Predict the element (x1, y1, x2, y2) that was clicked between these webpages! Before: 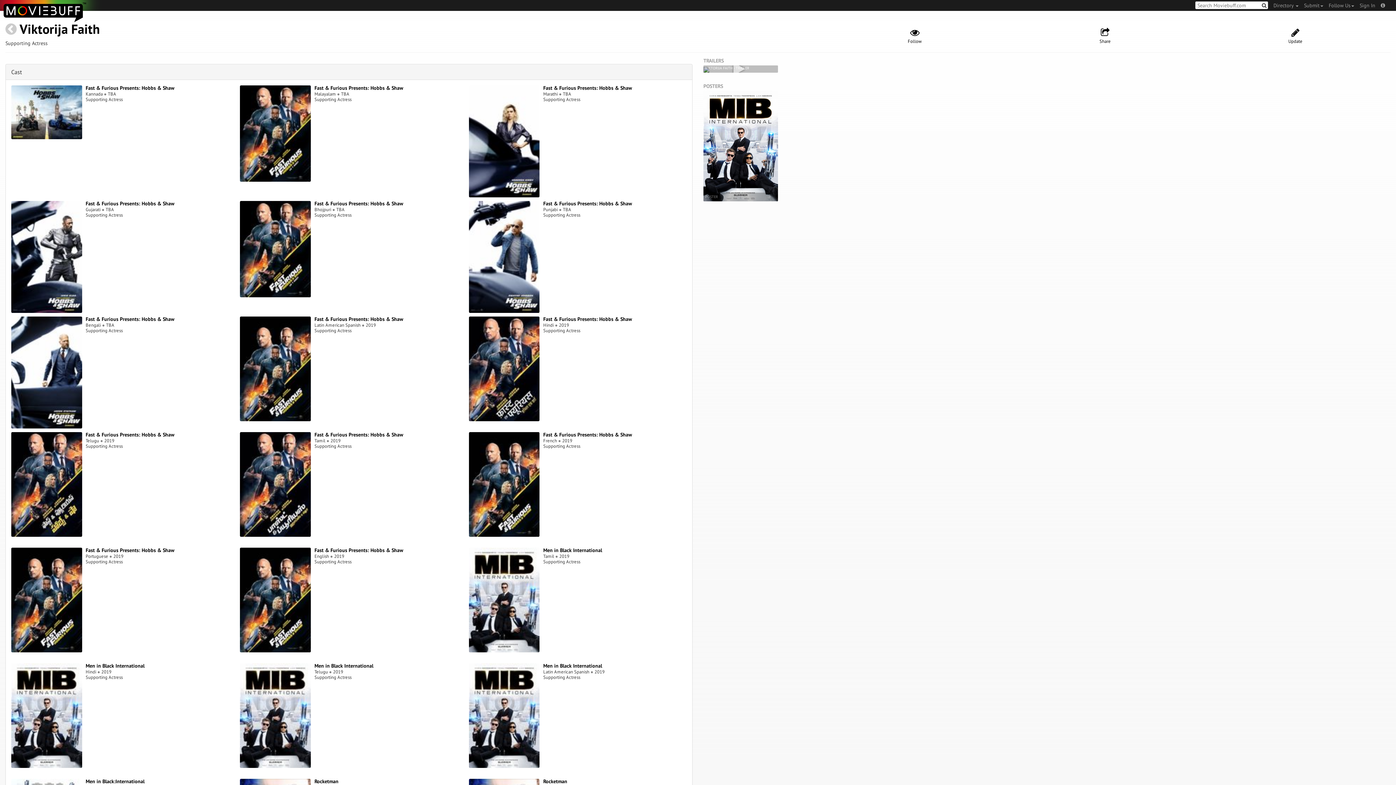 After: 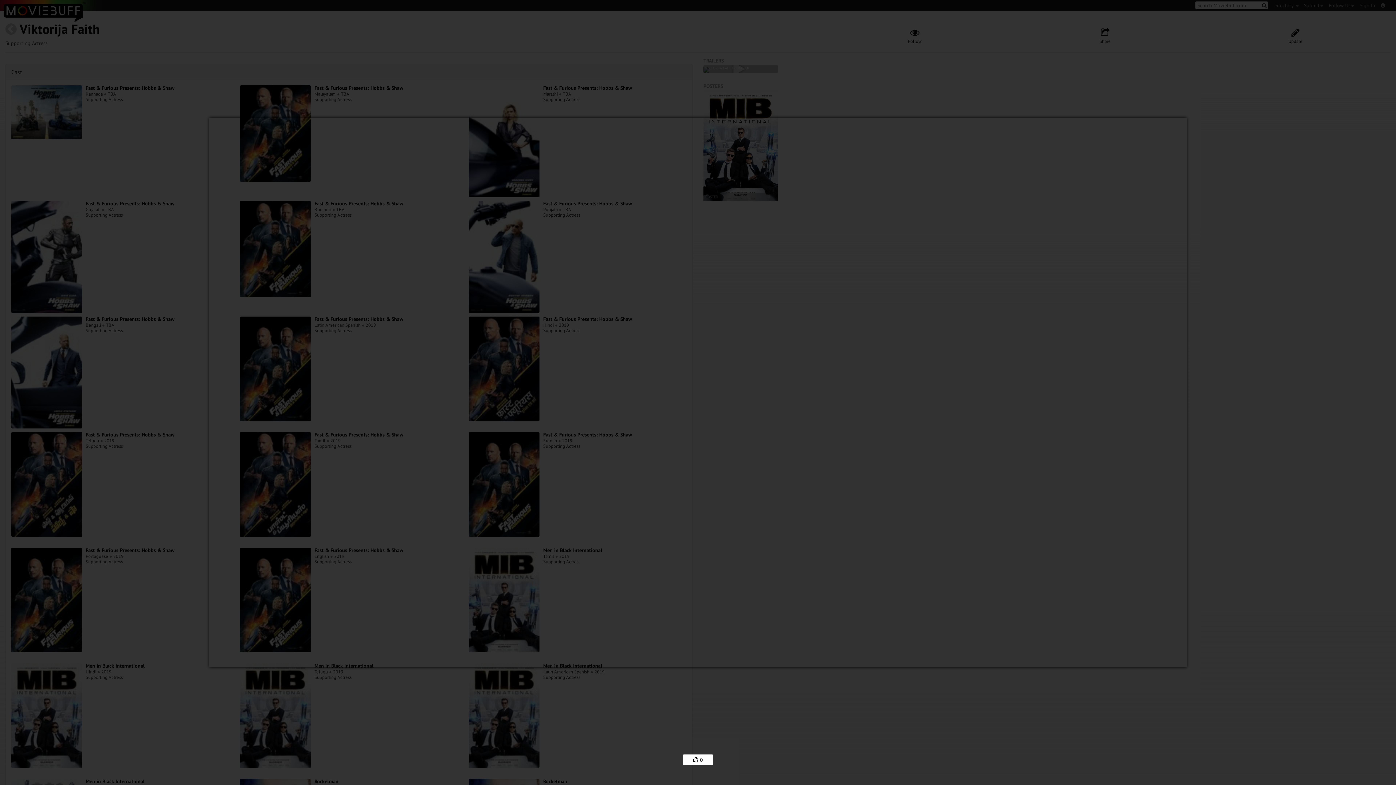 Action: bbox: (703, 65, 778, 72) label: VIKTORIJA FAITH - TRAILER